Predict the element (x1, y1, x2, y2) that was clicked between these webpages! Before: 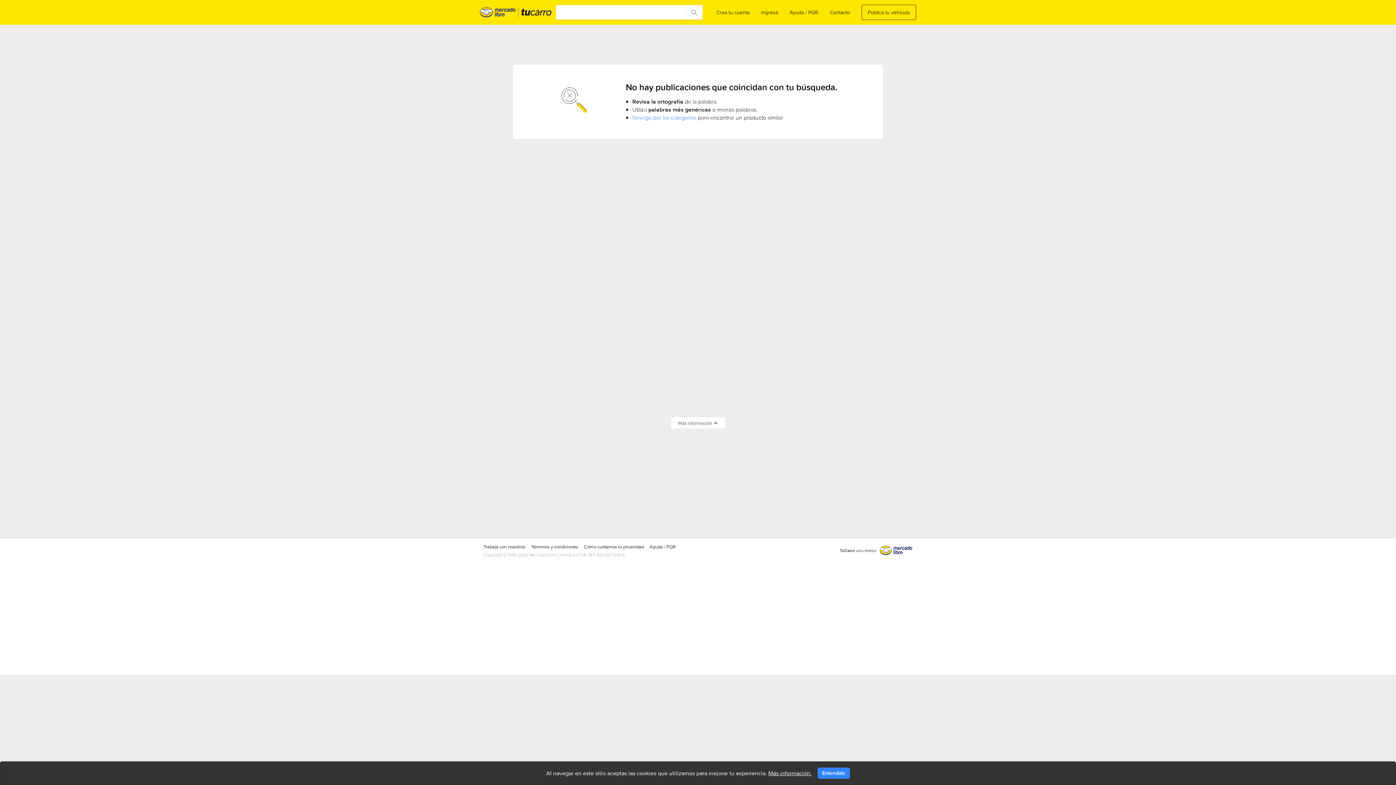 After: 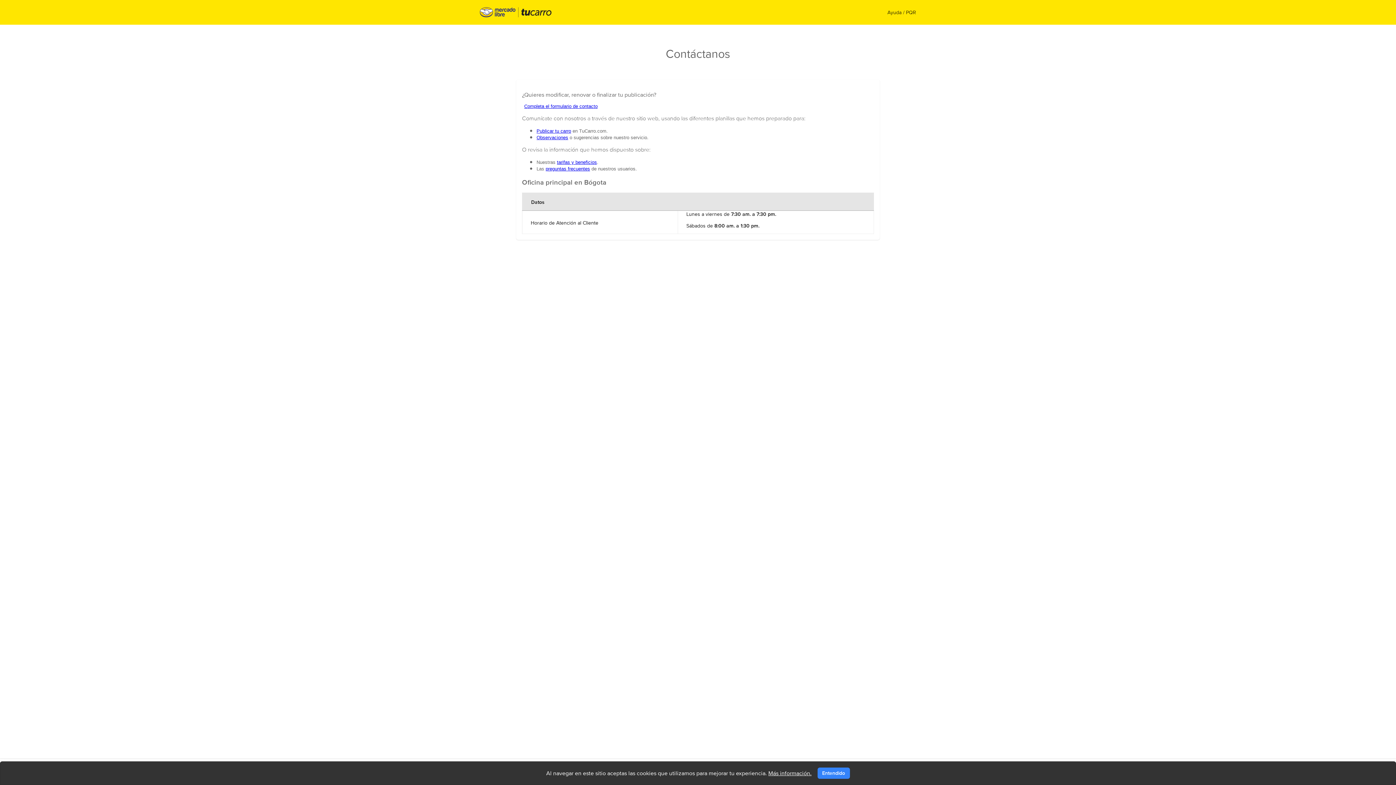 Action: bbox: (824, 8, 856, 16) label: Contacto